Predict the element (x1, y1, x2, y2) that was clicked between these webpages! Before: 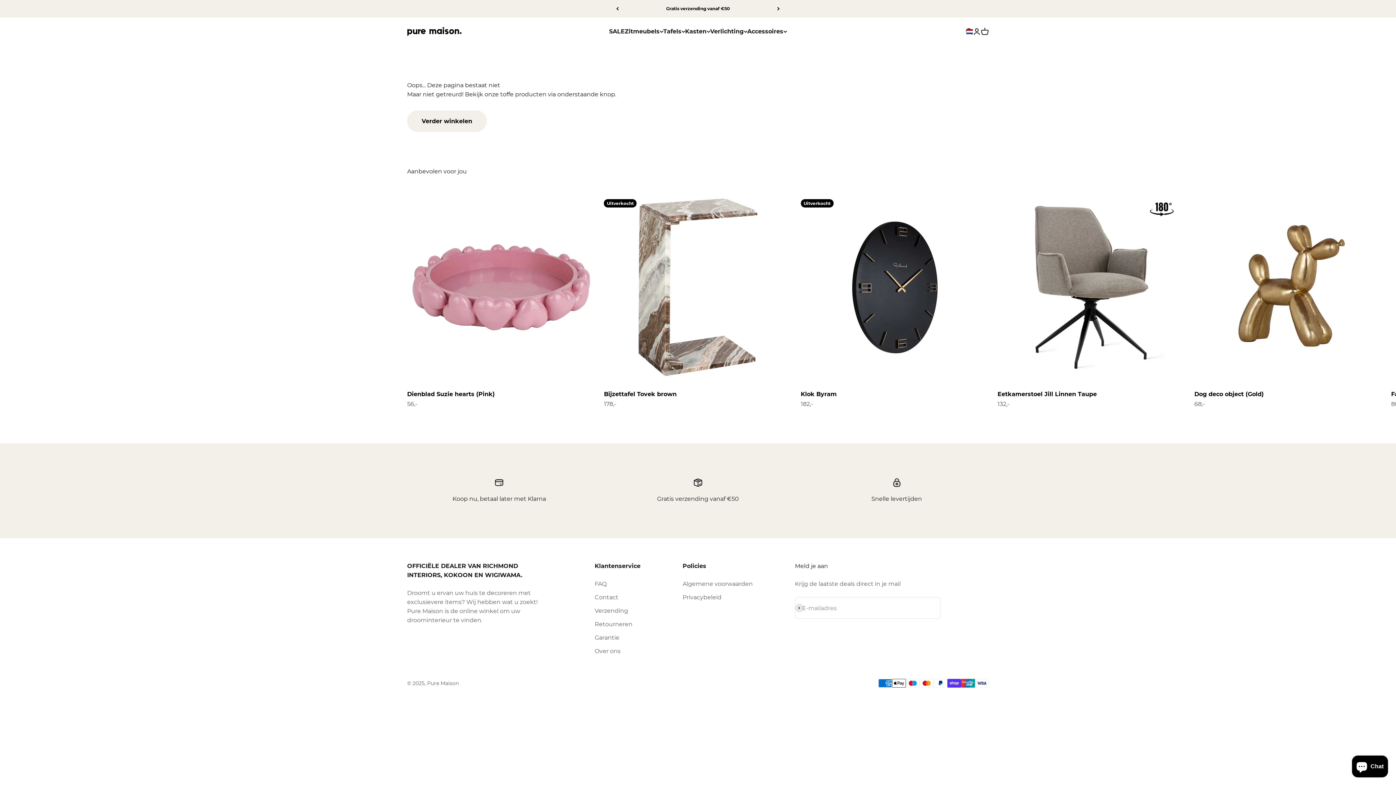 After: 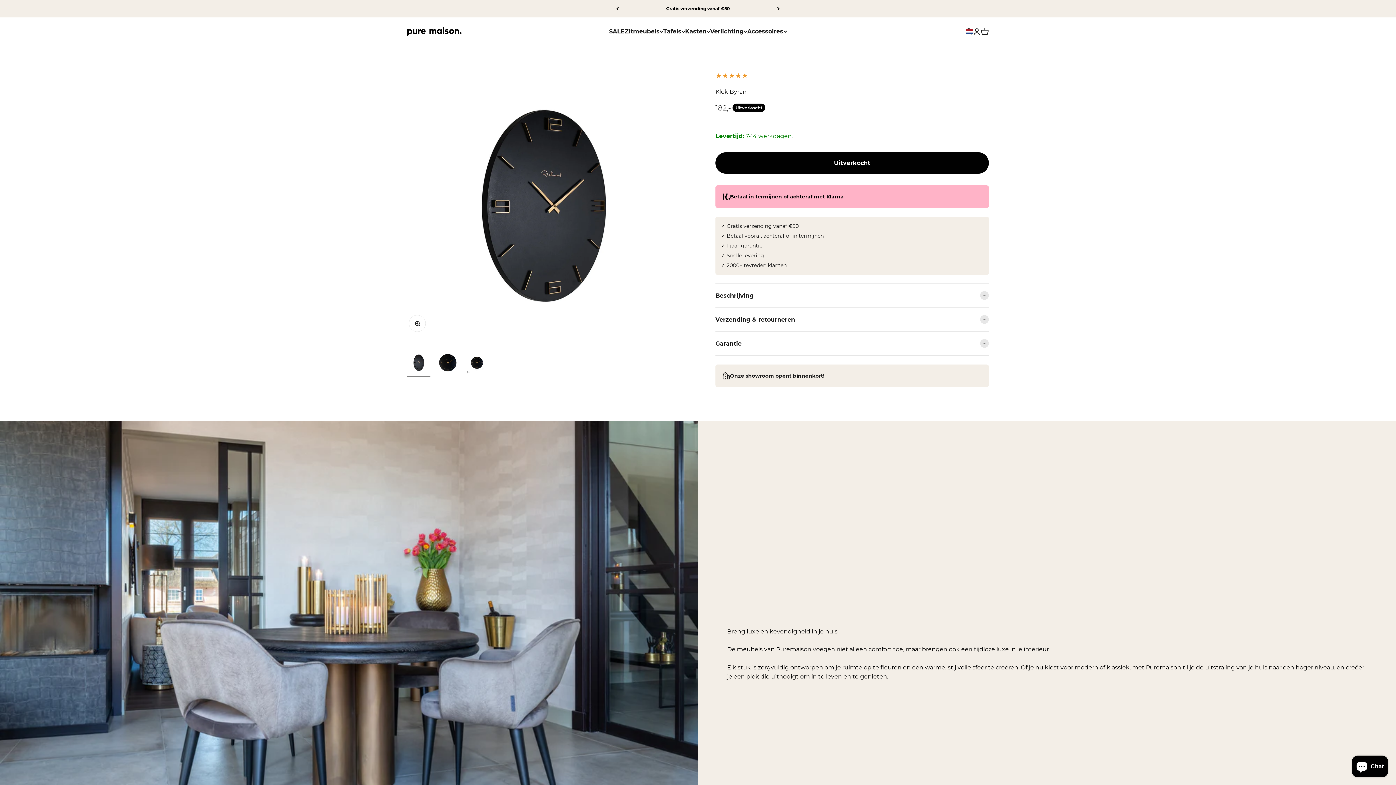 Action: label: Klok Byram bbox: (800, 390, 836, 397)